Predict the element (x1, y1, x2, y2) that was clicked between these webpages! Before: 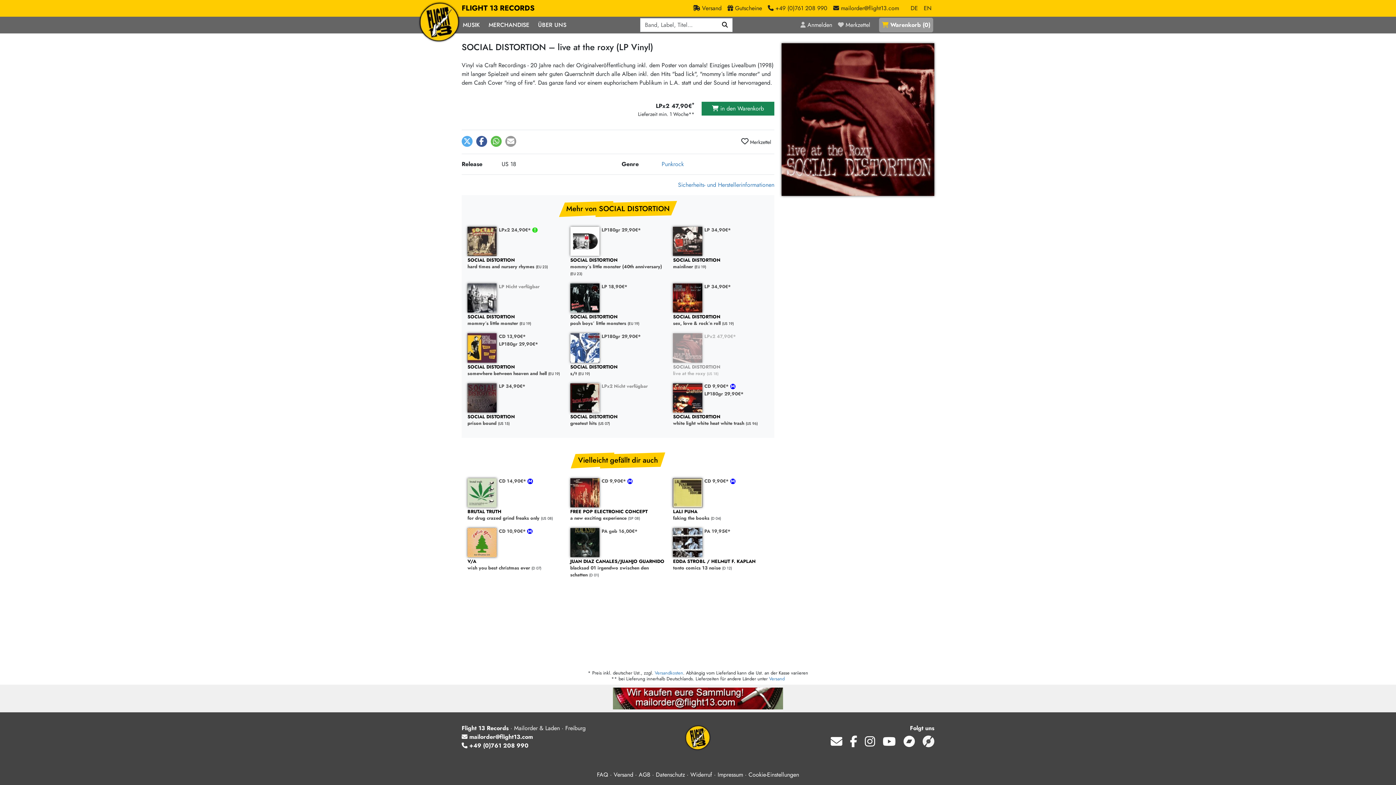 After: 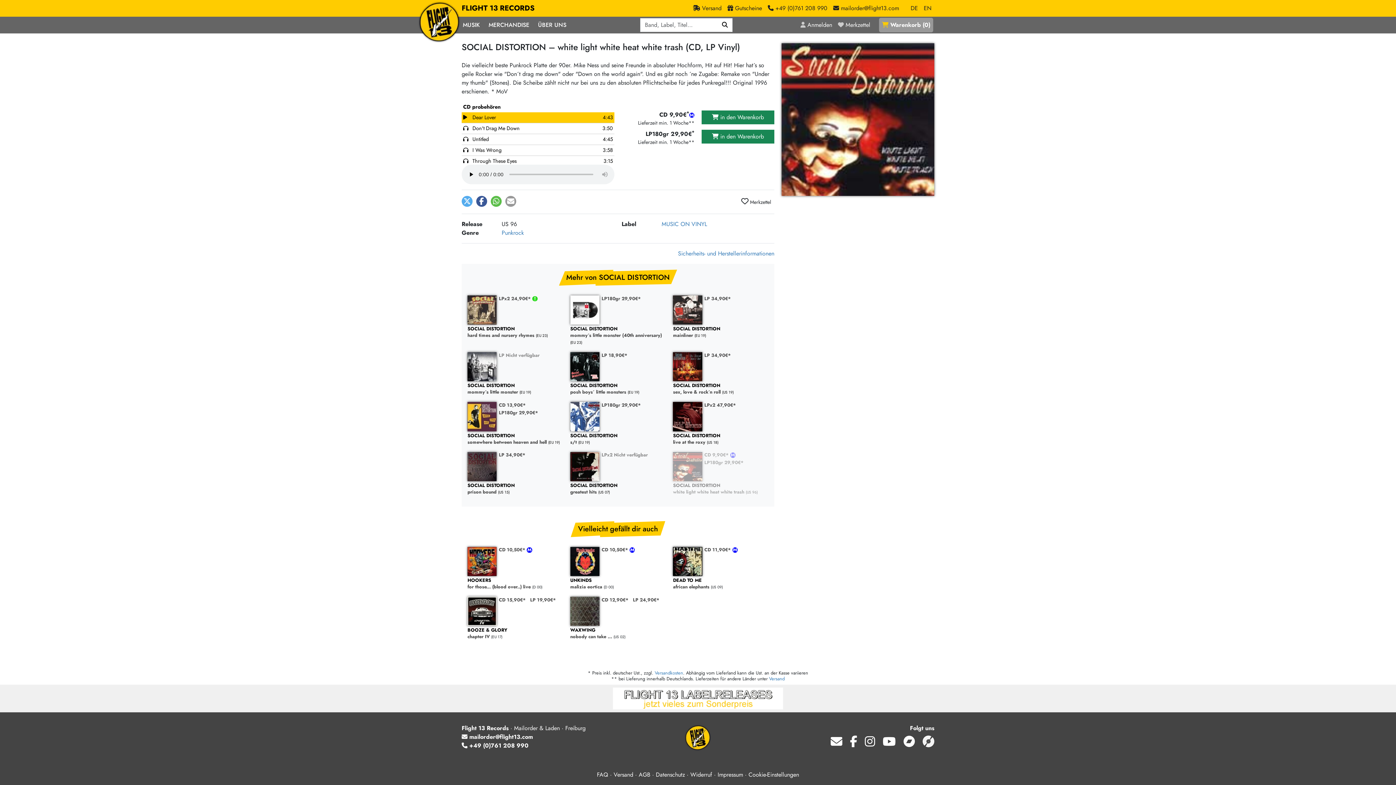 Action: bbox: (703, 382, 736, 389) label: CD 9,90€* 